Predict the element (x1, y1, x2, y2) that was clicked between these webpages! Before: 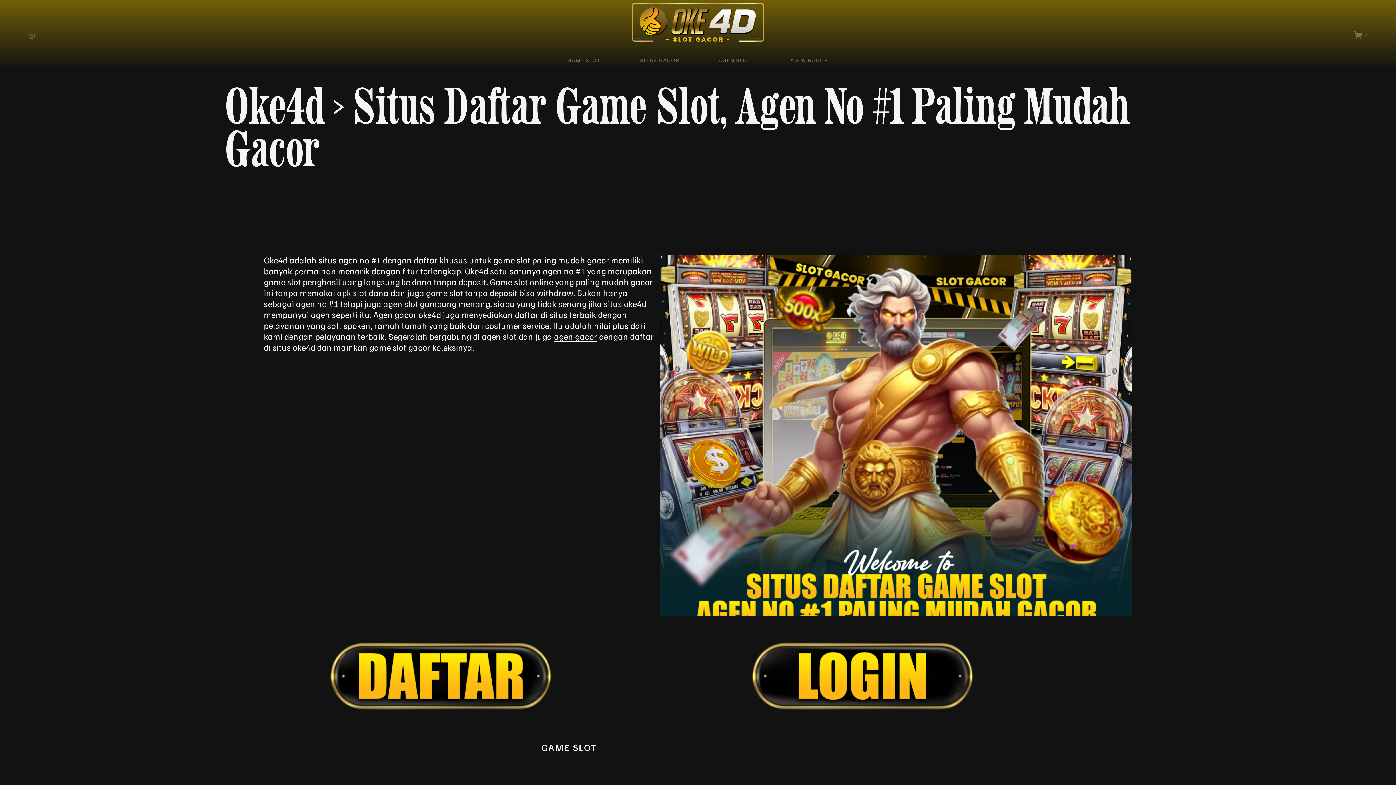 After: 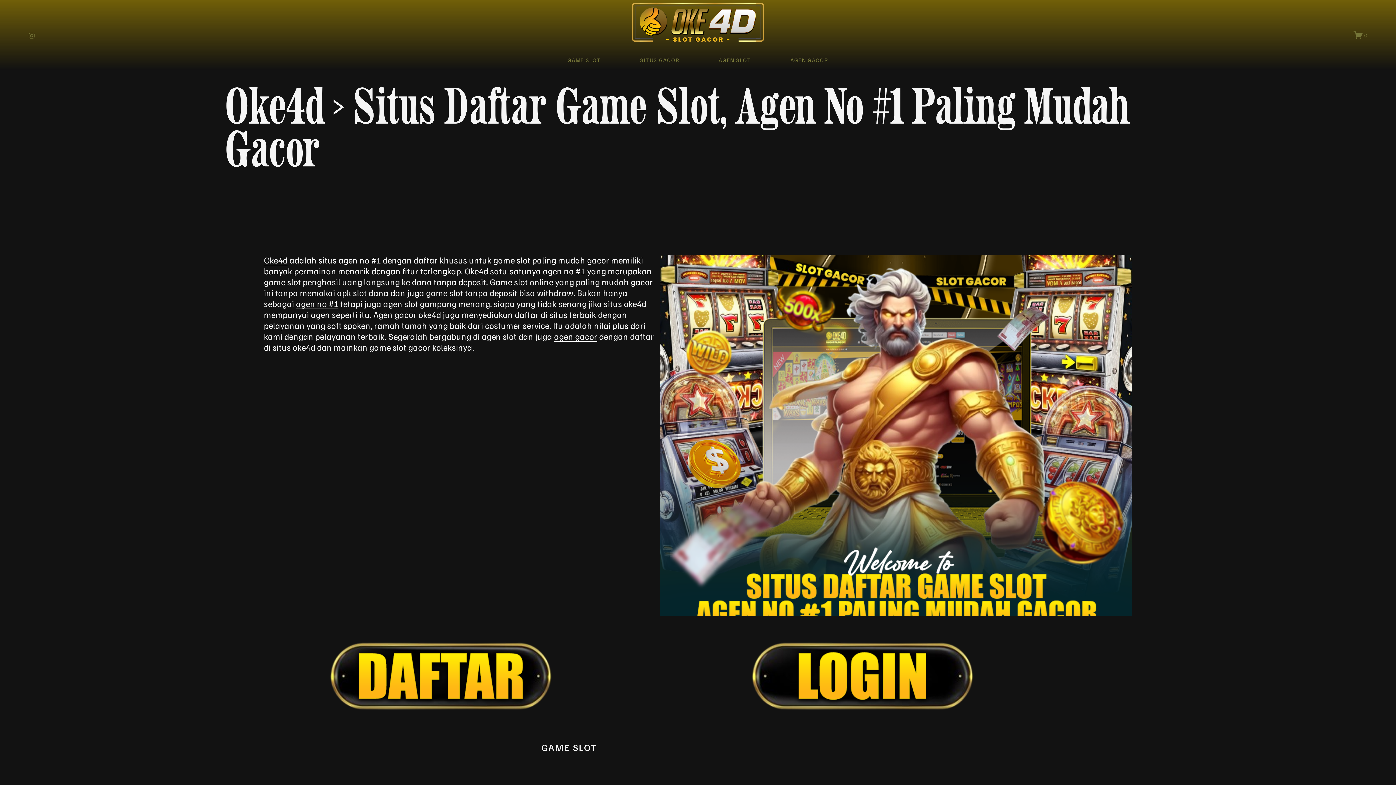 Action: bbox: (541, 741, 597, 753) label: GAME SLOT